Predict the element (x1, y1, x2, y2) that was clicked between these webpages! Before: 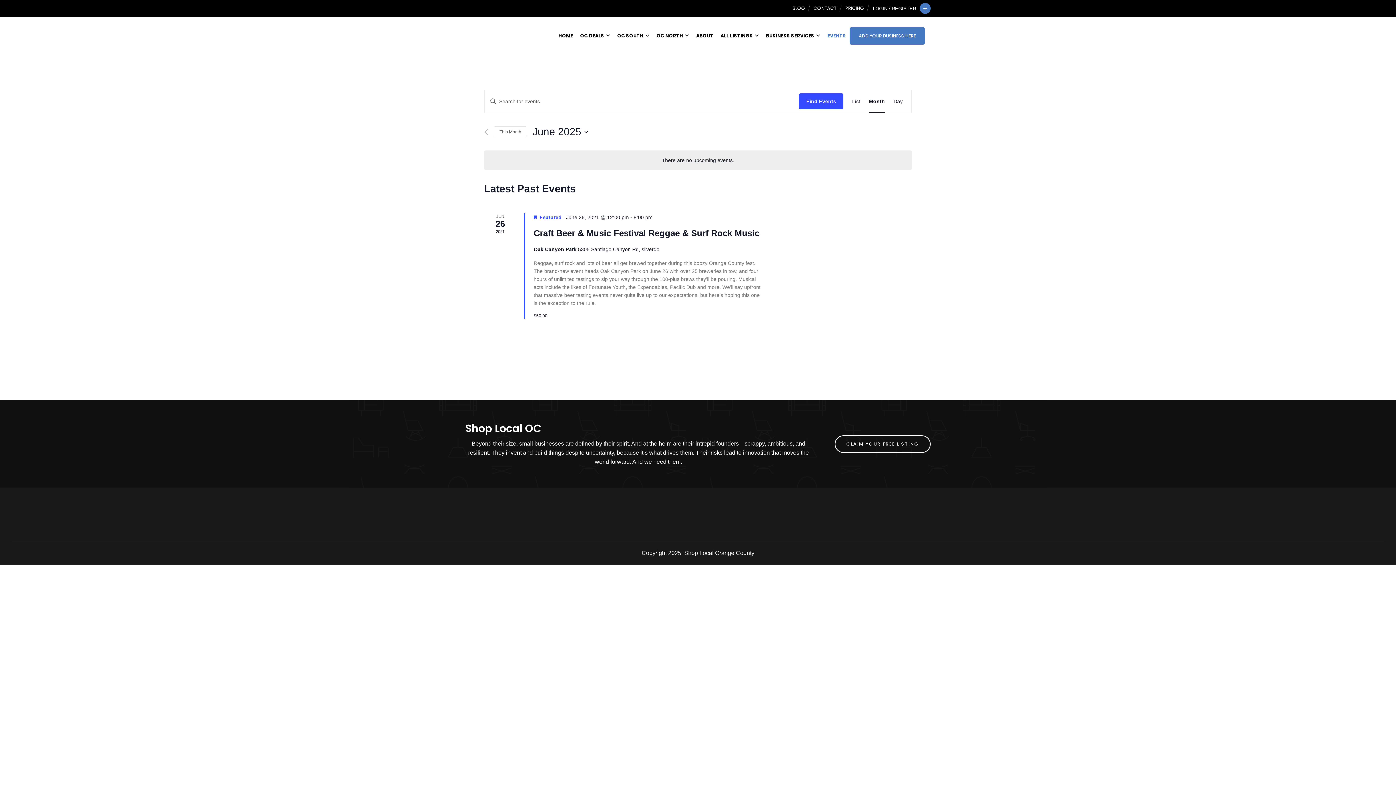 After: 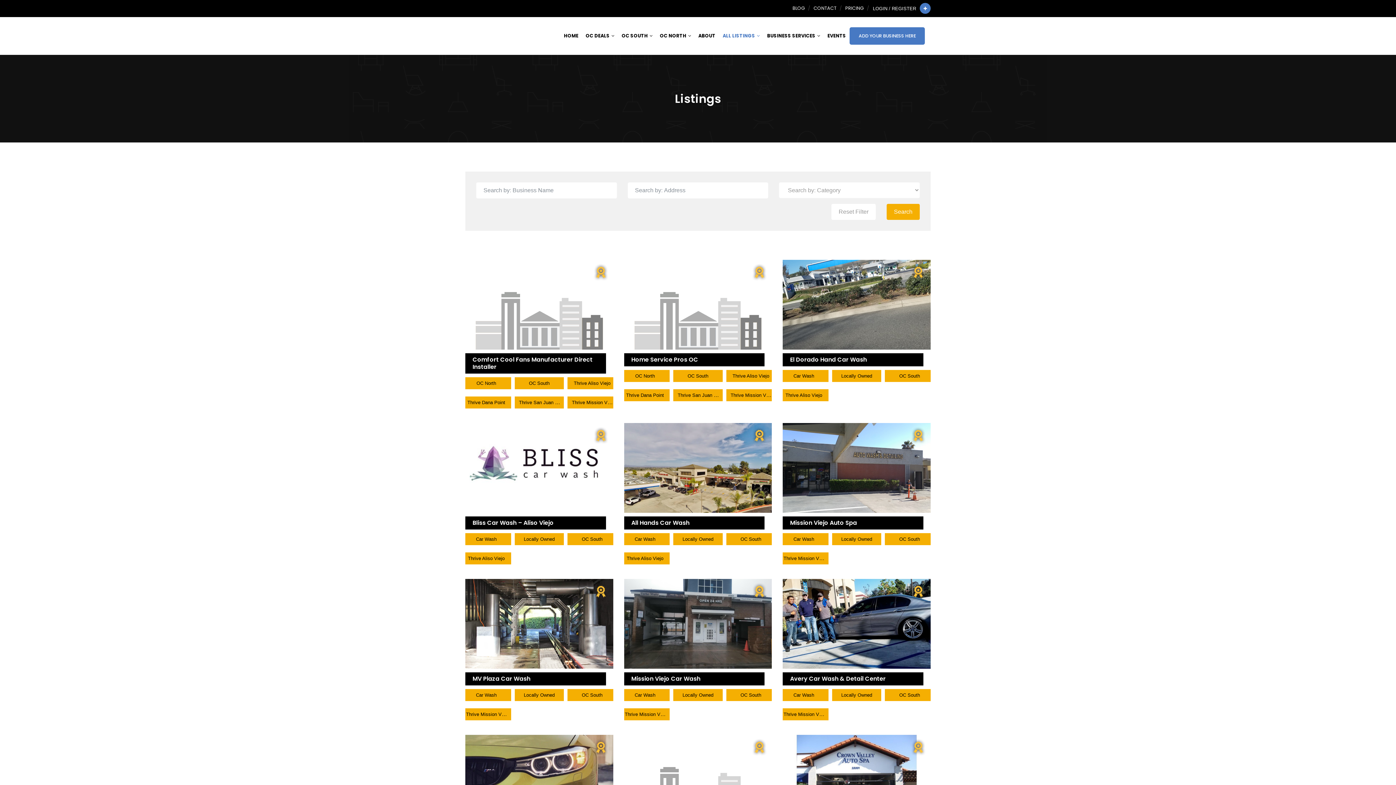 Action: label: ALL LISTINGS bbox: (717, 29, 762, 42)